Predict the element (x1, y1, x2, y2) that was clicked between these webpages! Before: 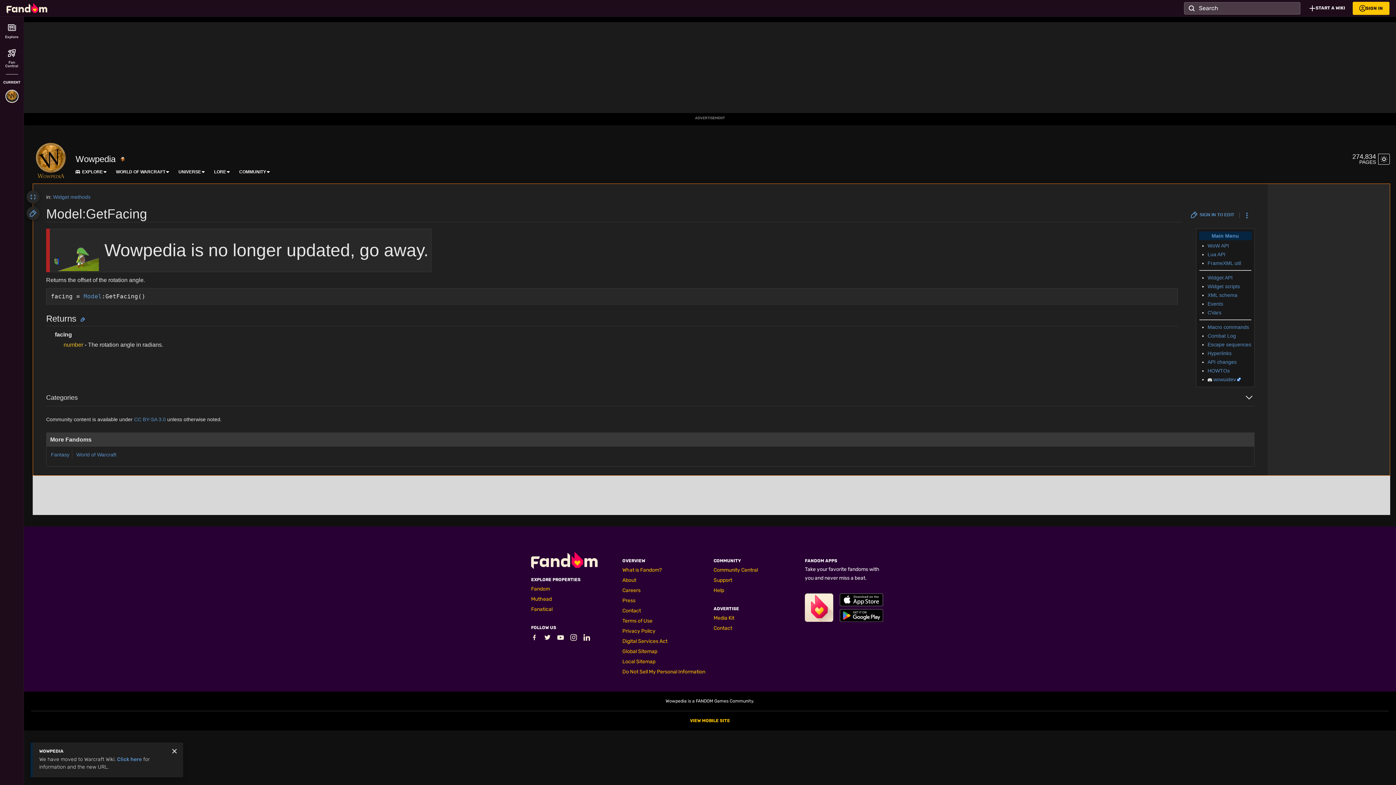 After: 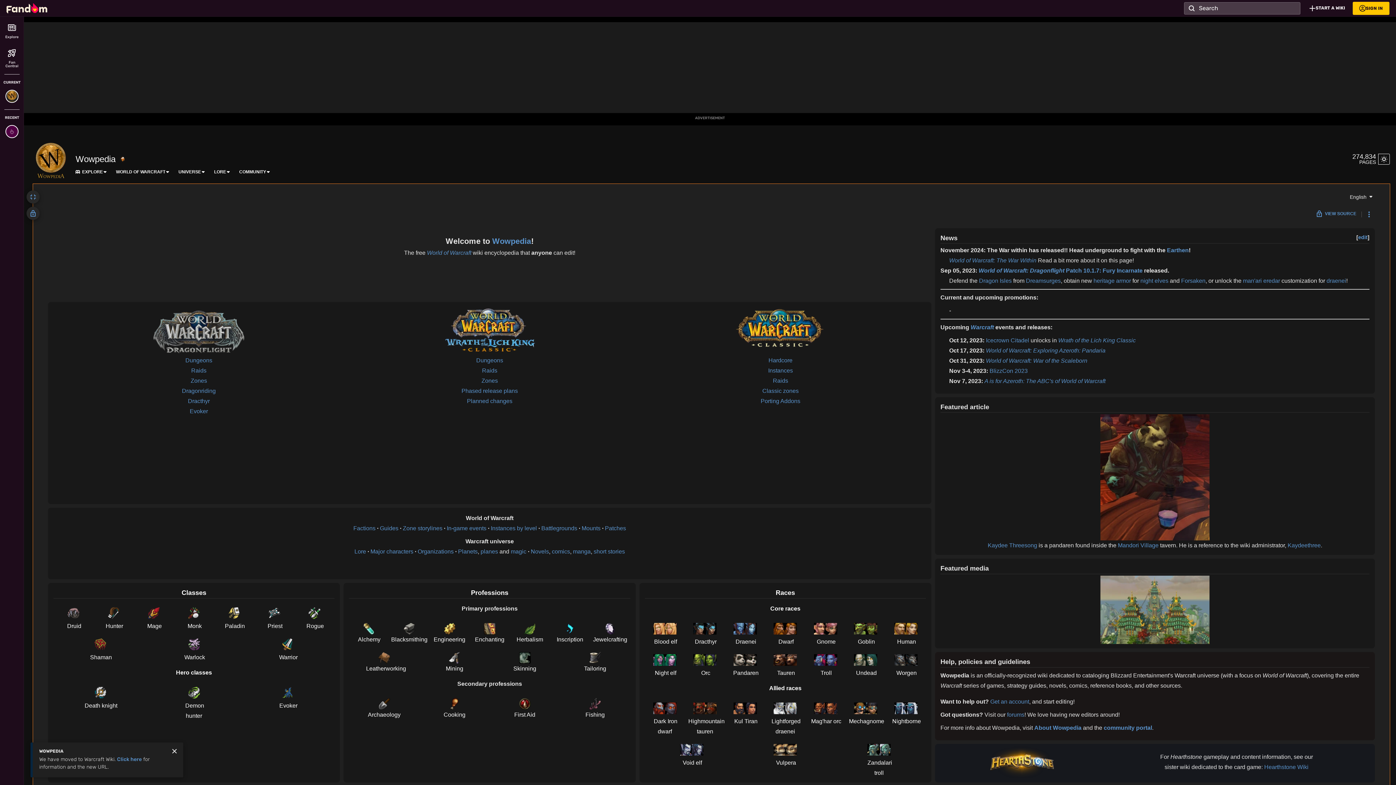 Action: bbox: (75, 153, 115, 164) label: Wowpedia